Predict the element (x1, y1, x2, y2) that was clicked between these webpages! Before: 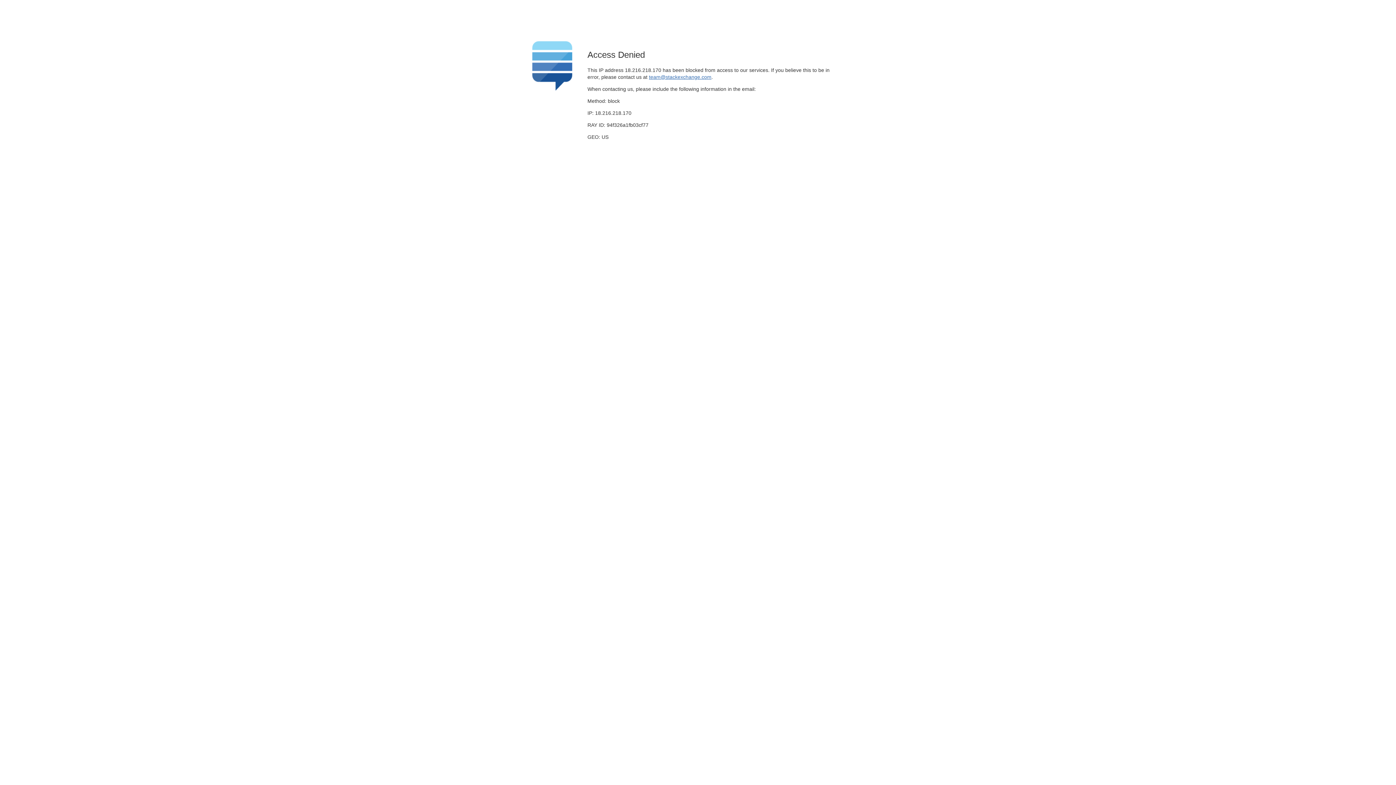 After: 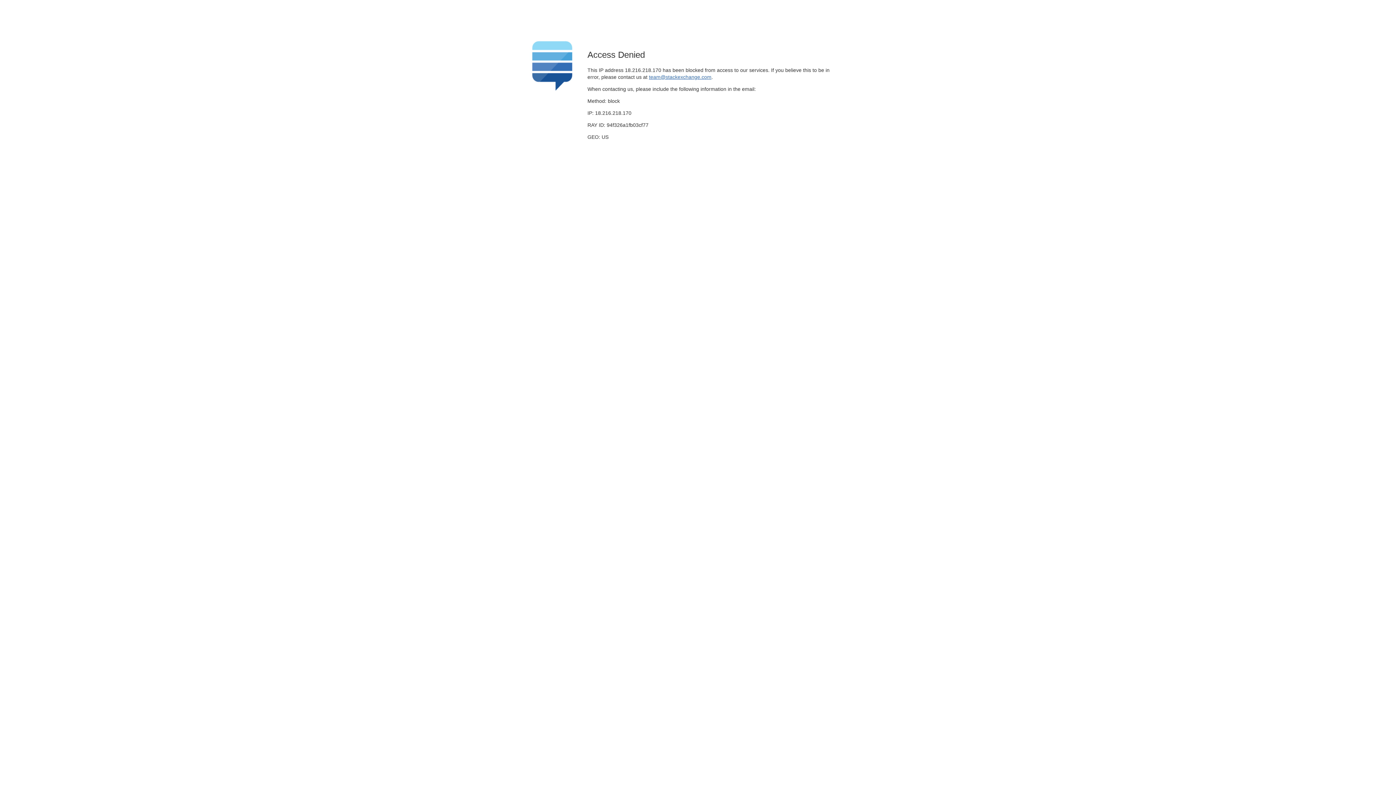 Action: bbox: (649, 74, 711, 79) label: team@stackexchange.com